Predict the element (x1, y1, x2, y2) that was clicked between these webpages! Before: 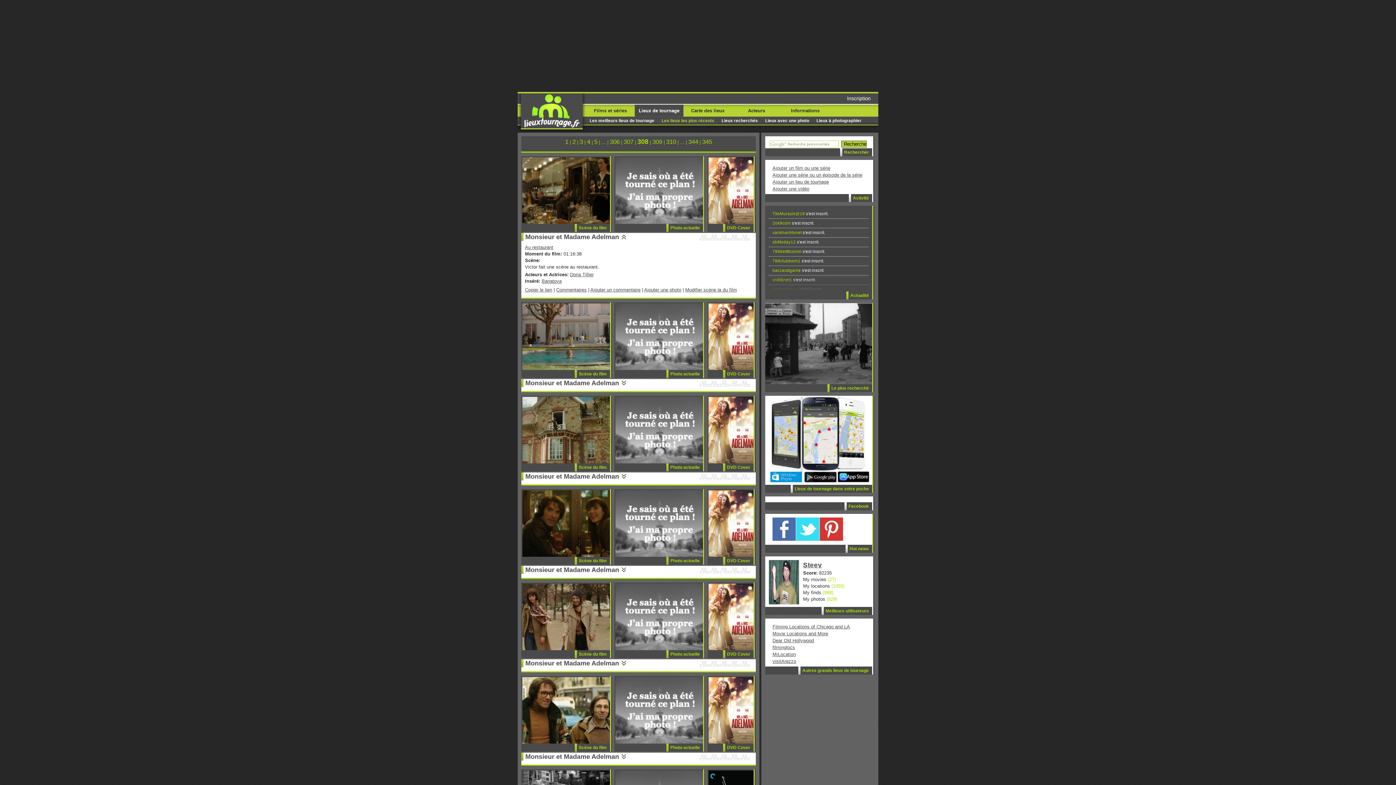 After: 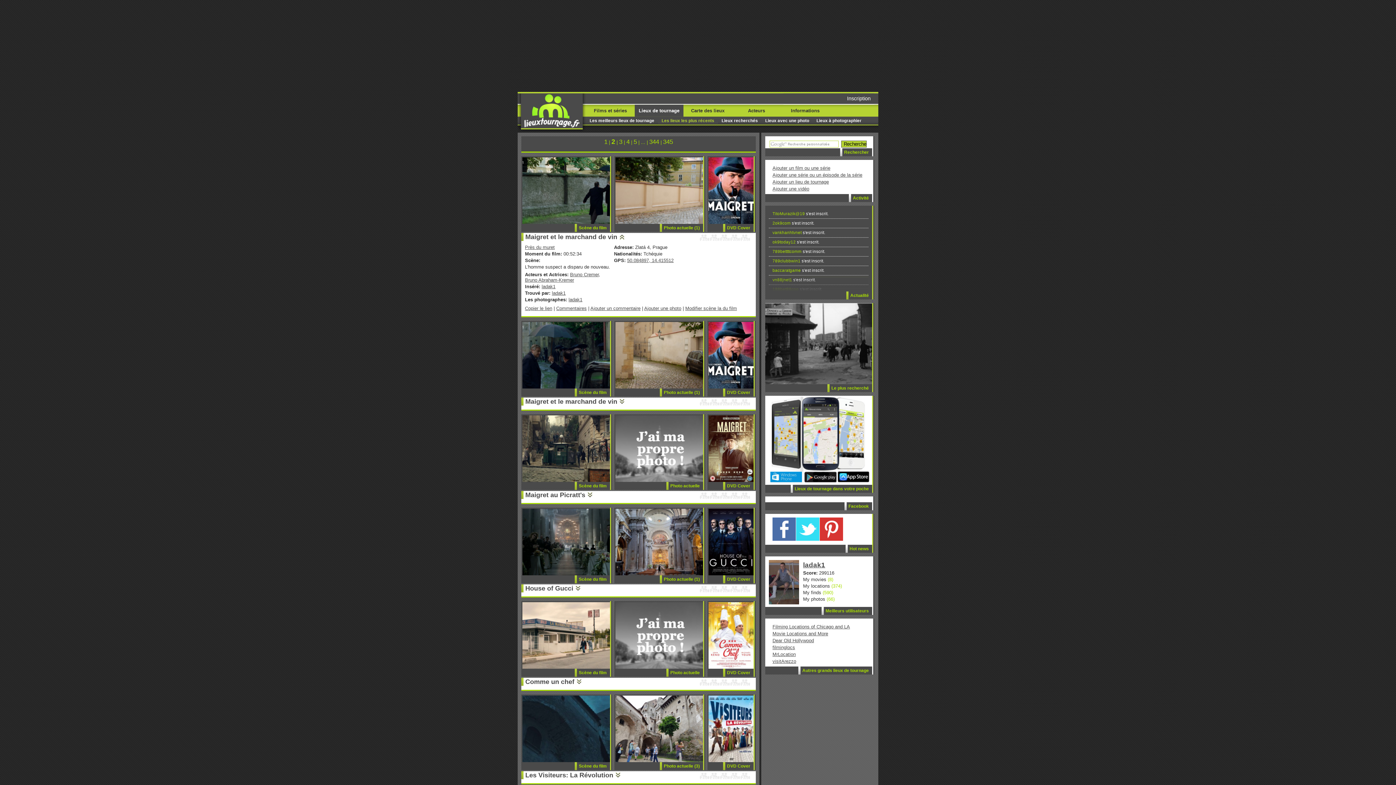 Action: label: 2 bbox: (572, 138, 575, 145)